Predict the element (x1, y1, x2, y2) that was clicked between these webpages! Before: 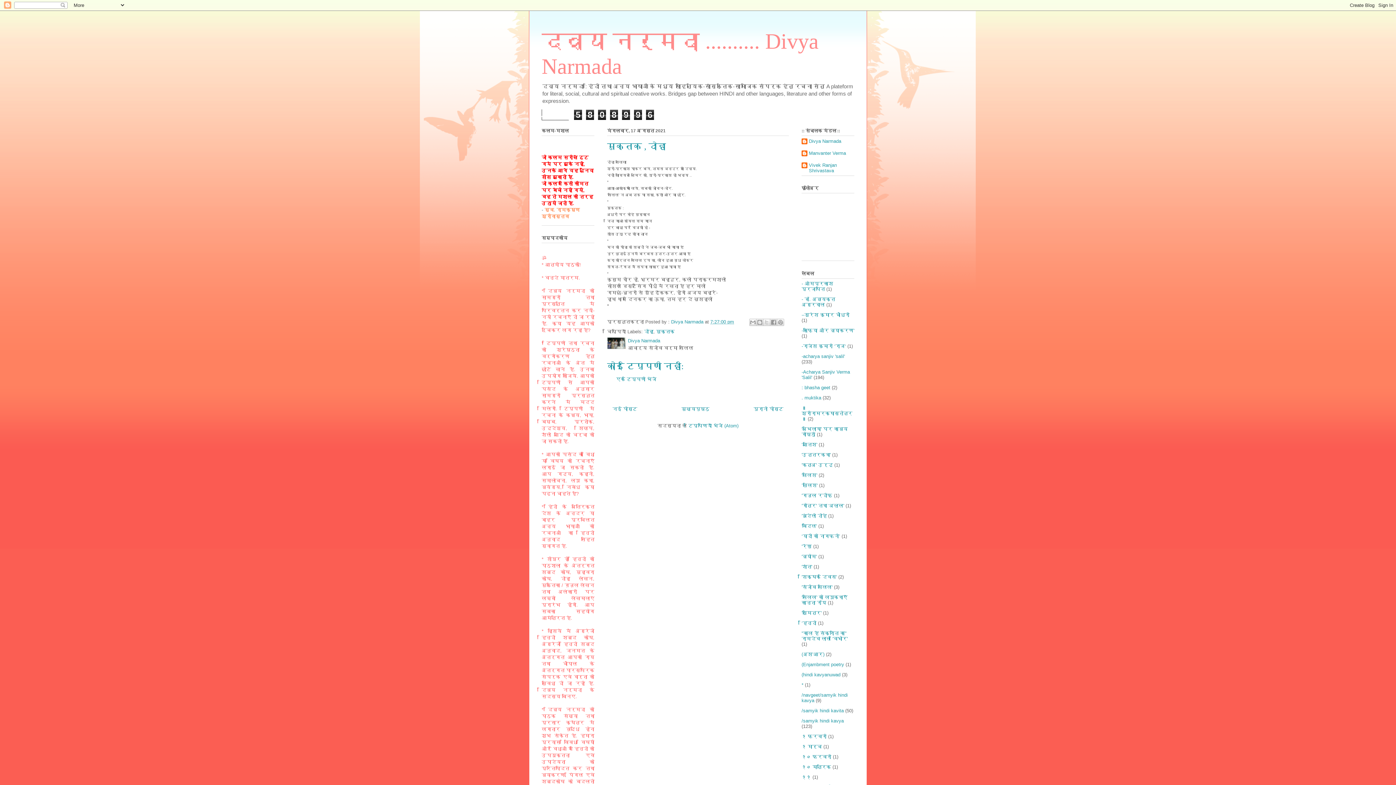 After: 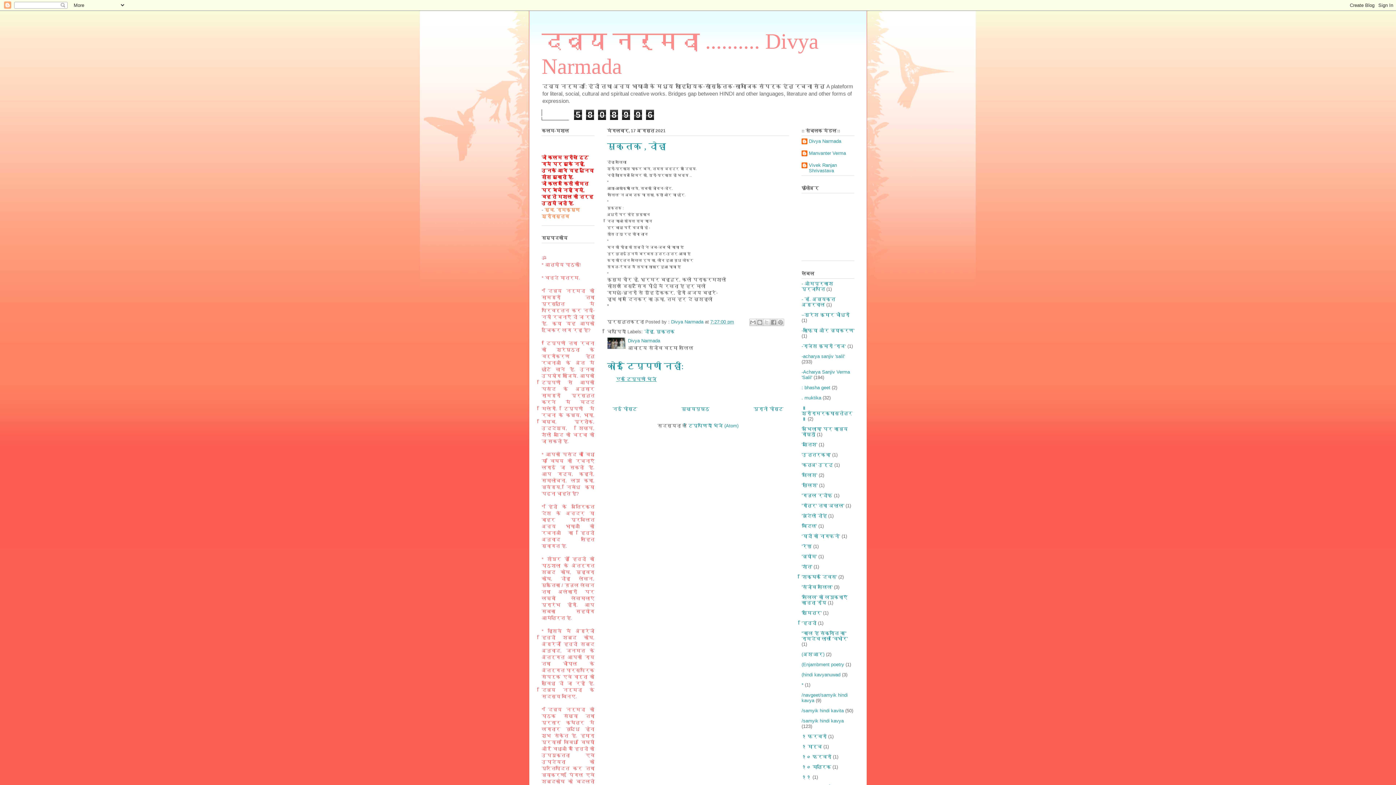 Action: bbox: (616, 376, 656, 382) label: एक टिप्पणी भेजें